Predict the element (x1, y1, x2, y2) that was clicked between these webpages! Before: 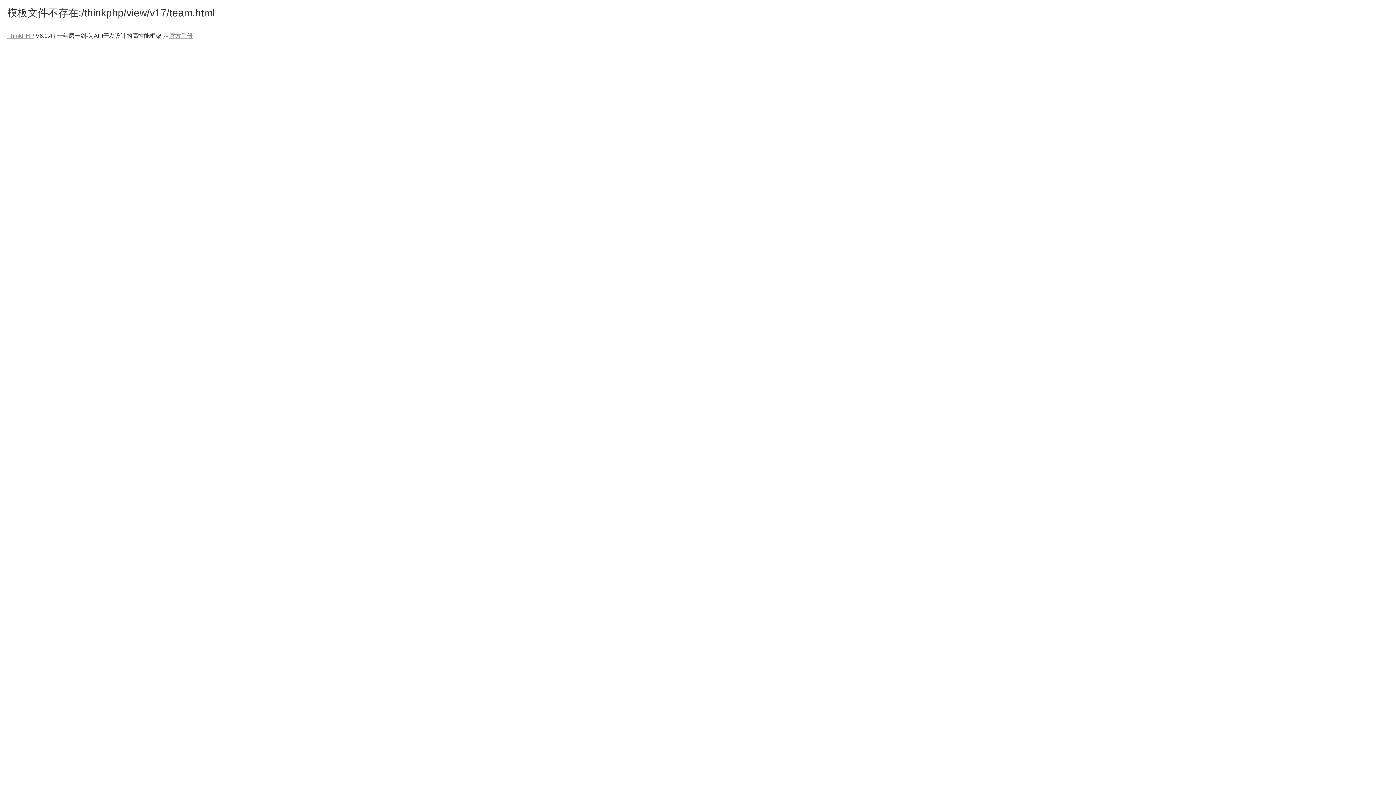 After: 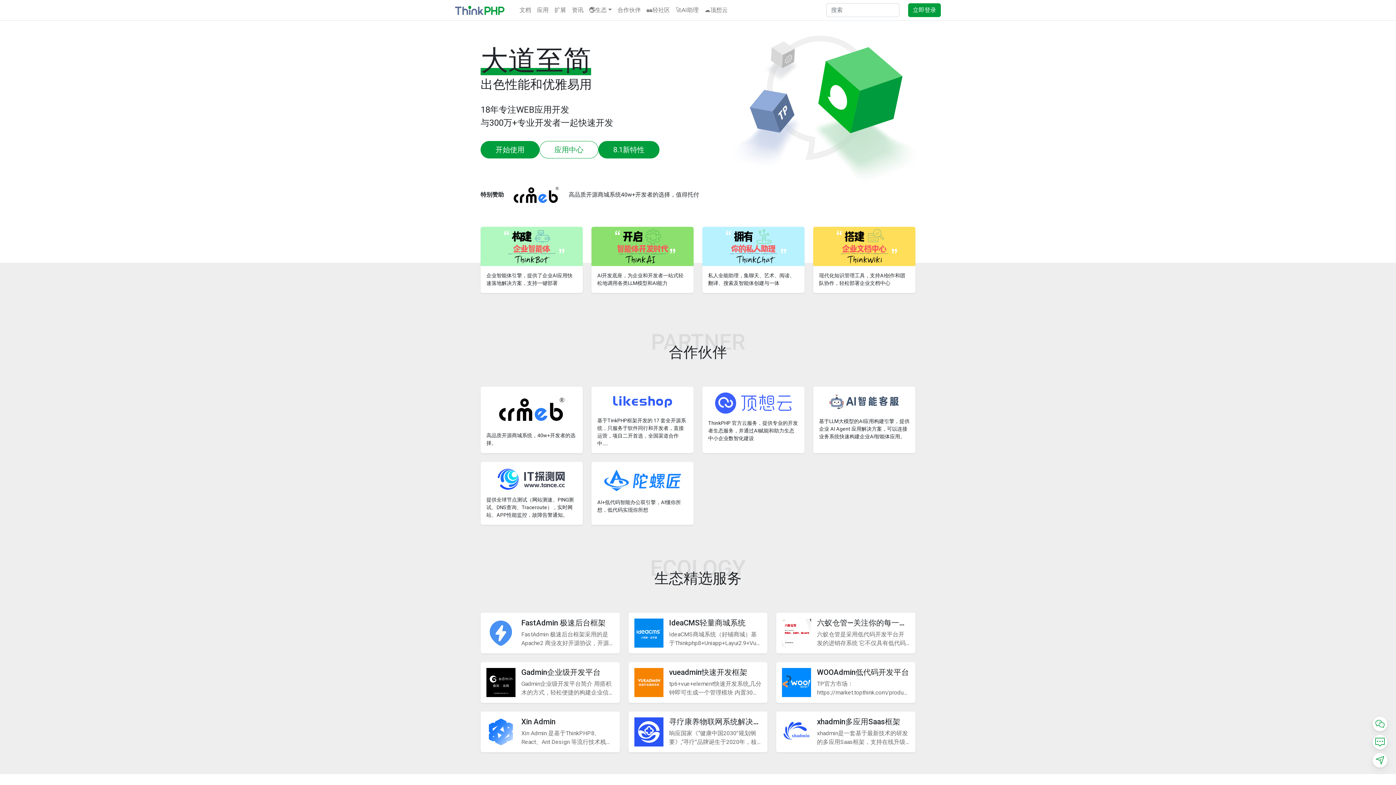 Action: label: ThinkPHP bbox: (7, 32, 34, 38)